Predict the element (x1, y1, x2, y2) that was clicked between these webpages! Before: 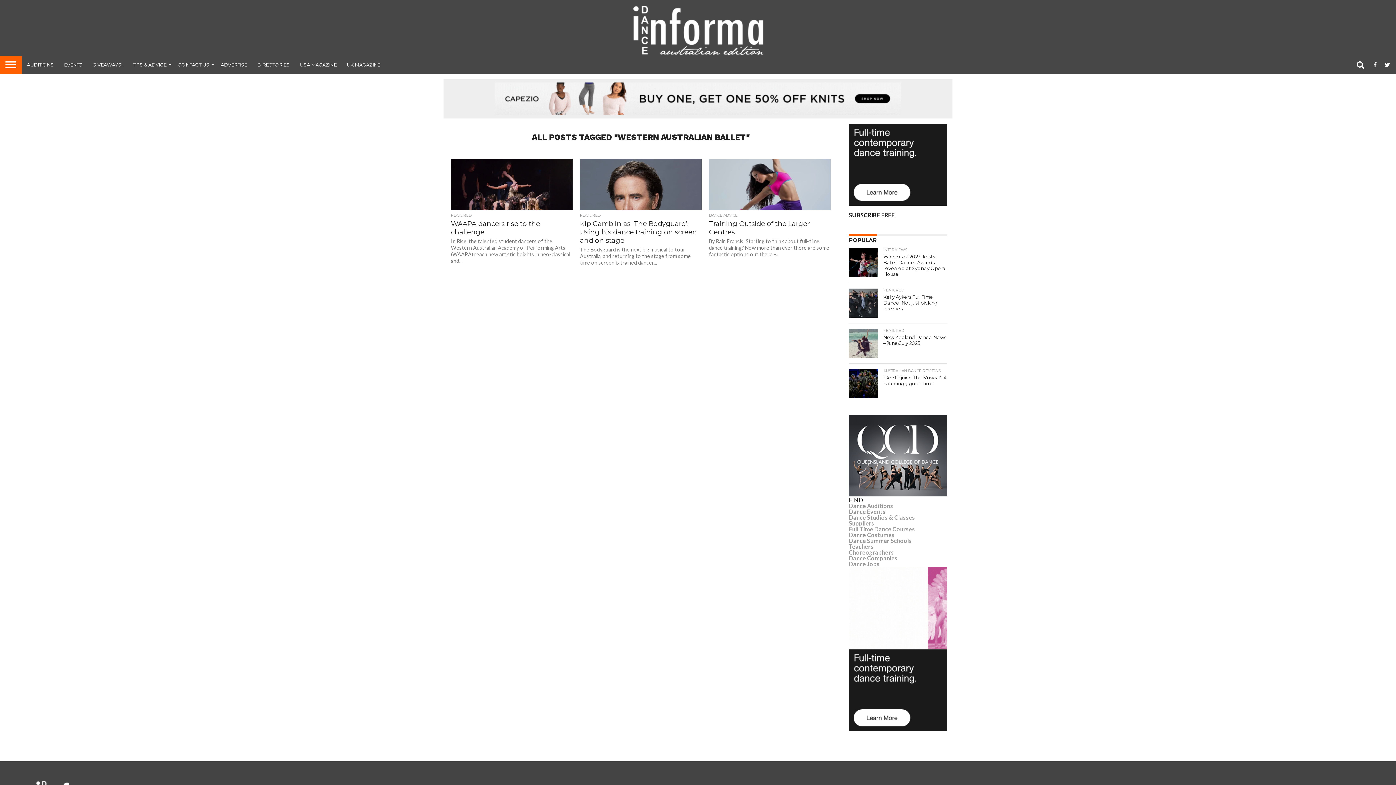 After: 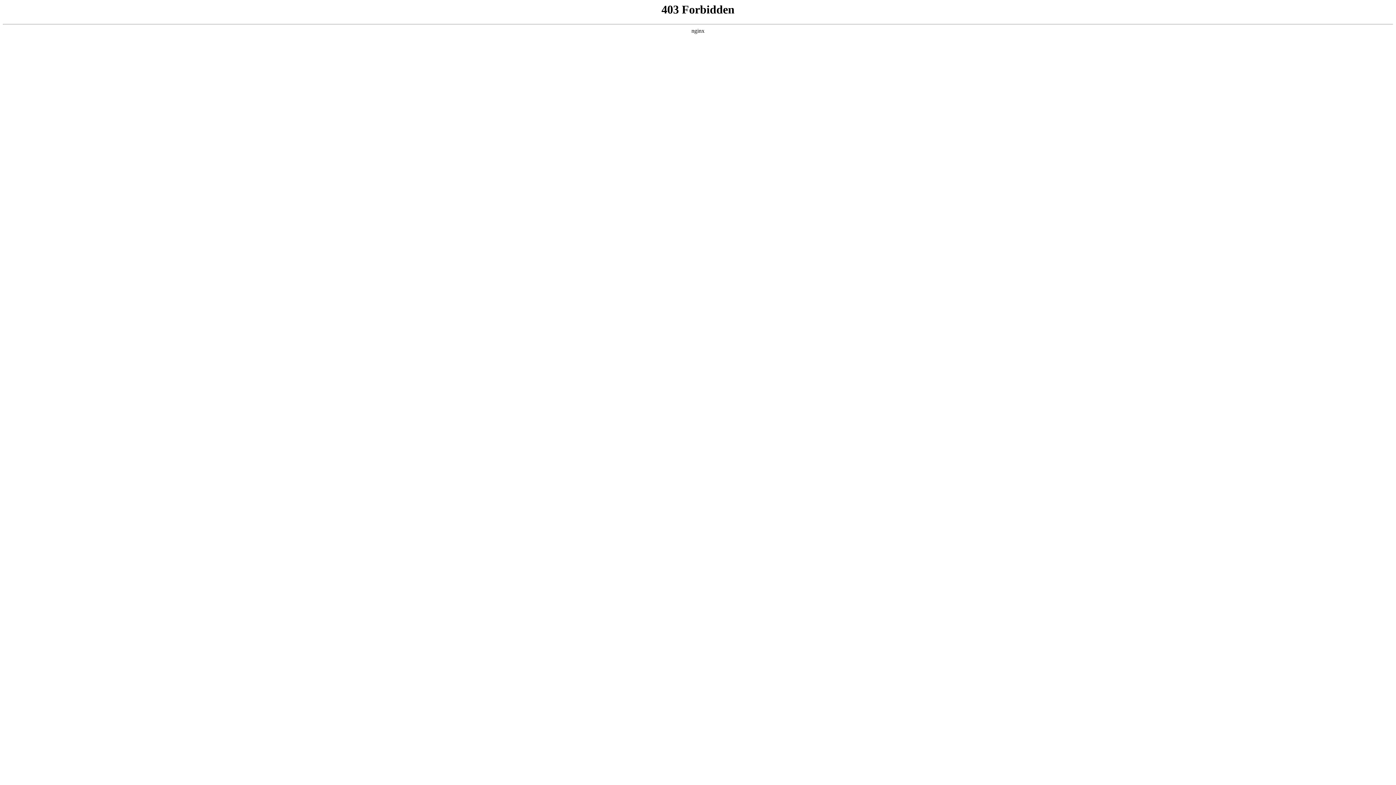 Action: label: Dance Companies bbox: (849, 554, 897, 561)